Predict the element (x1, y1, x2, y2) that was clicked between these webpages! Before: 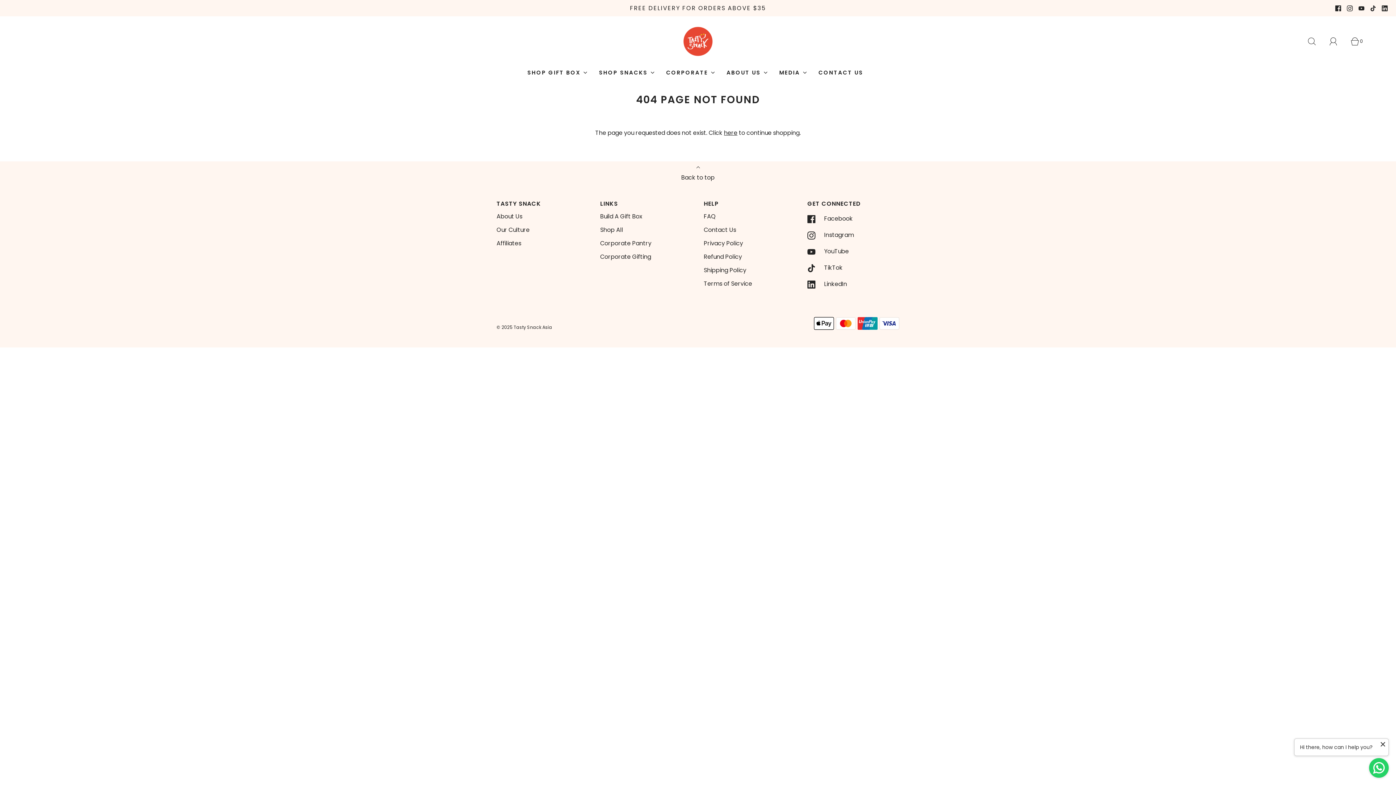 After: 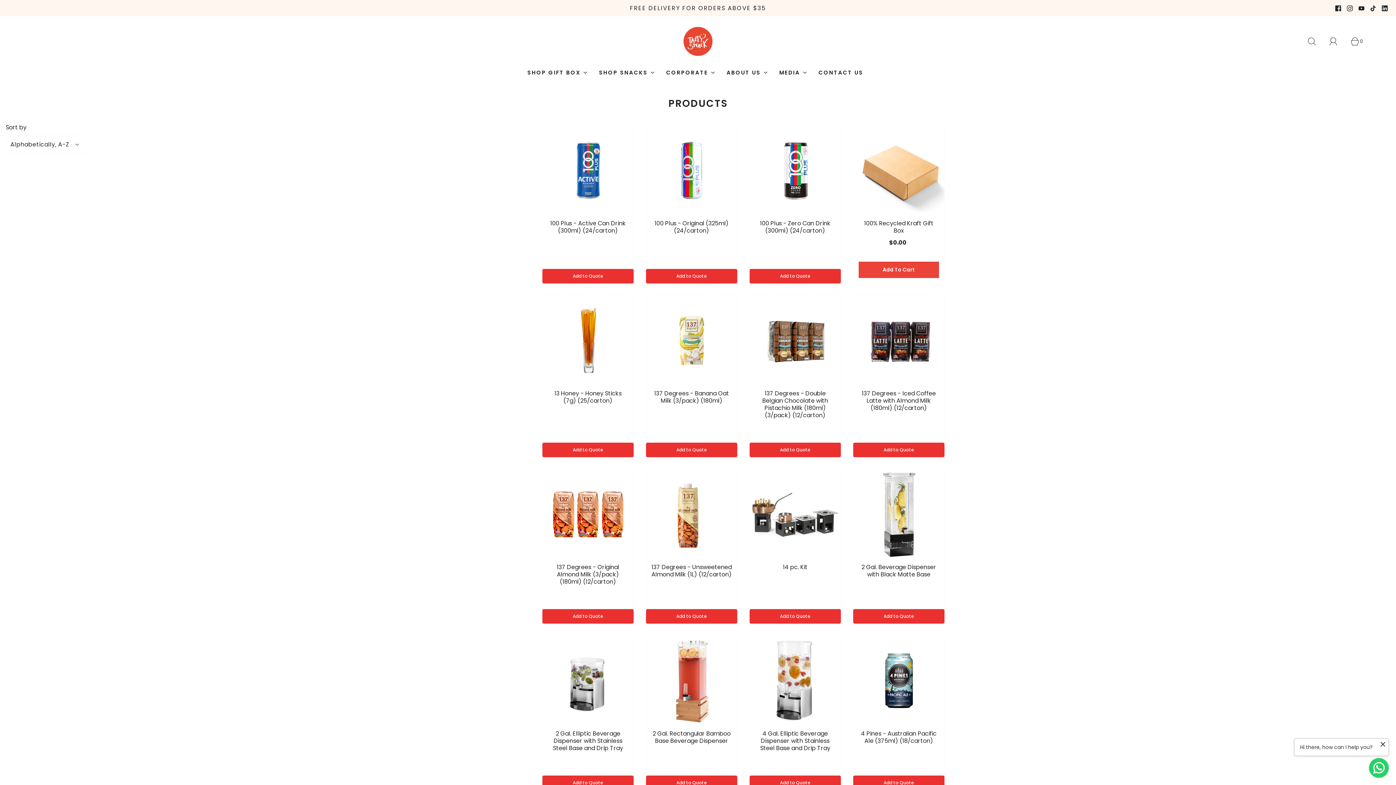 Action: label: here bbox: (724, 128, 737, 137)